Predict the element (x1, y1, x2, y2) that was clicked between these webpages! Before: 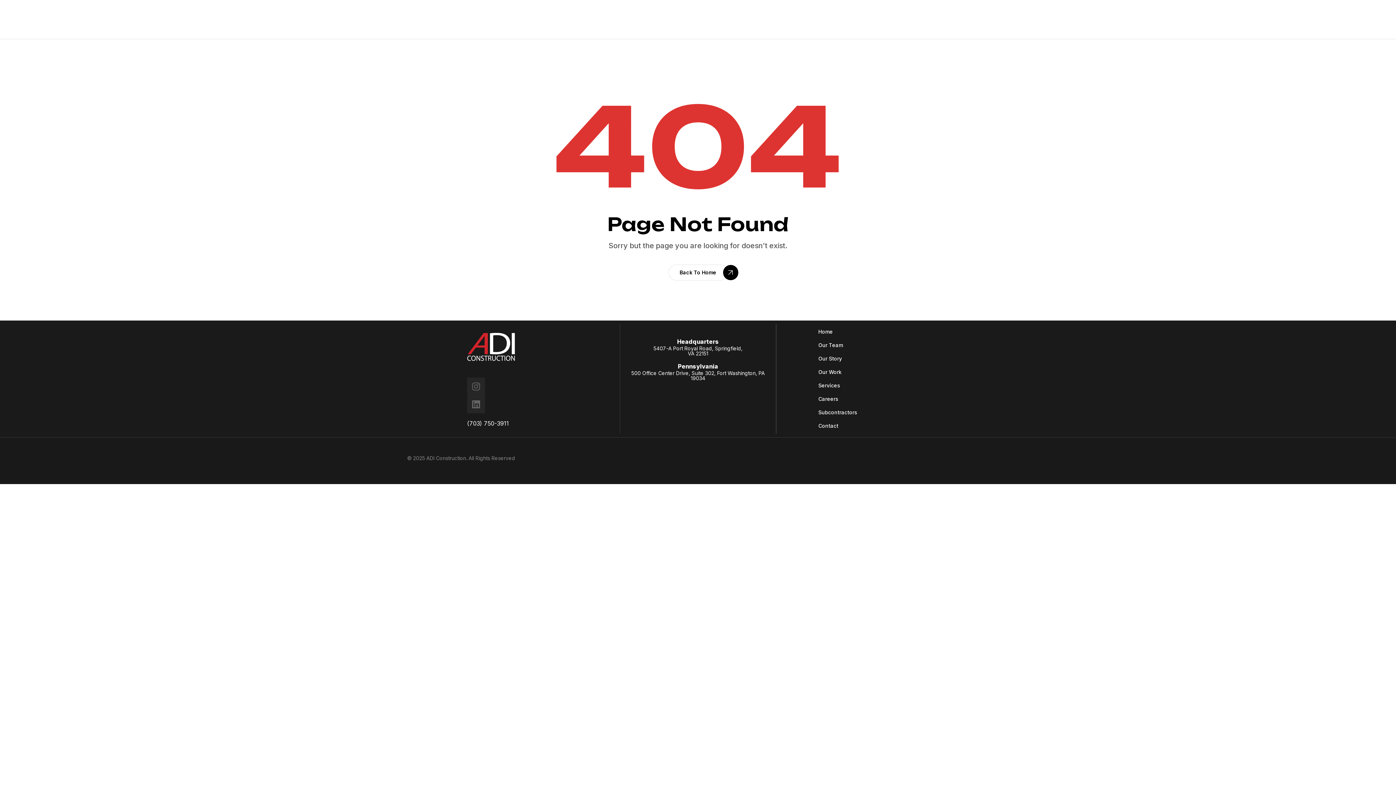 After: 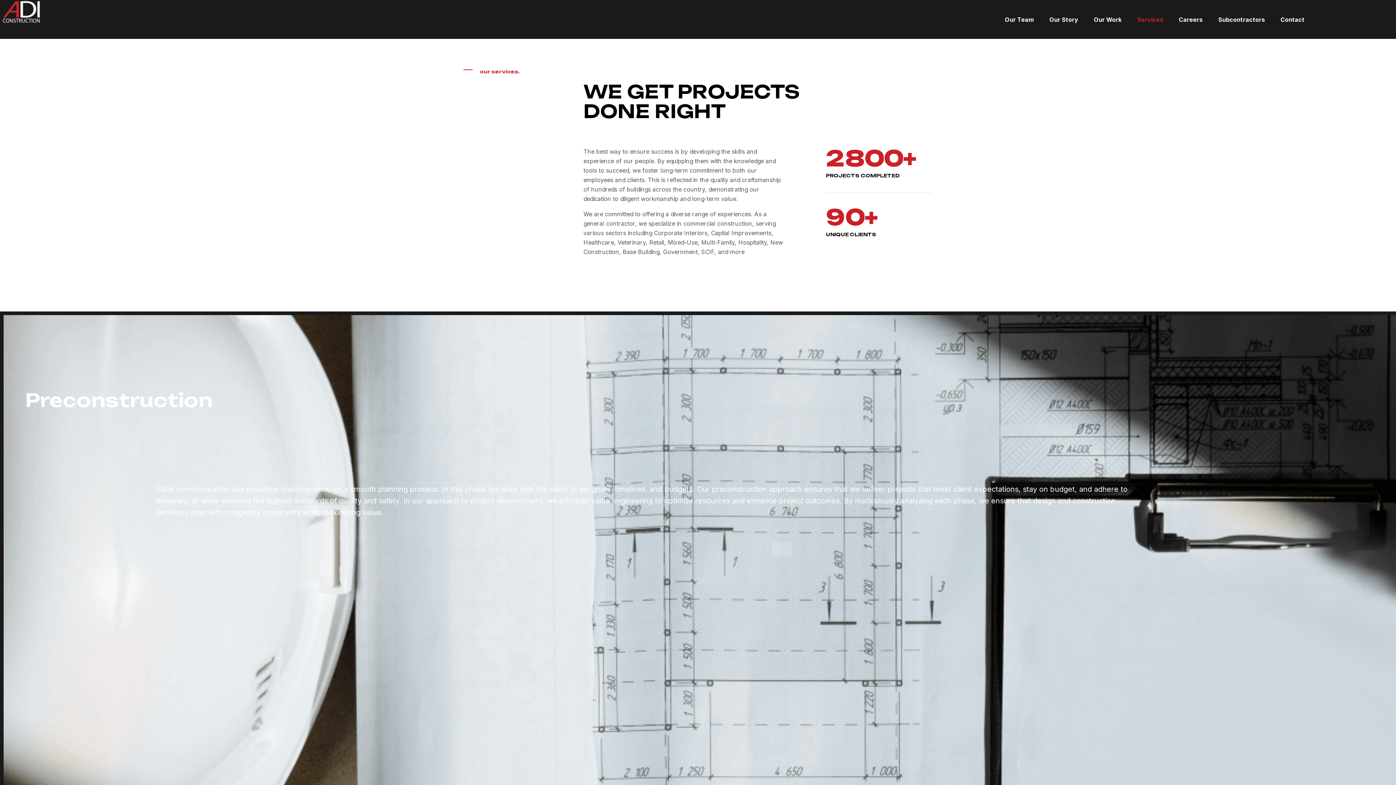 Action: label: Services bbox: (818, 381, 857, 389)